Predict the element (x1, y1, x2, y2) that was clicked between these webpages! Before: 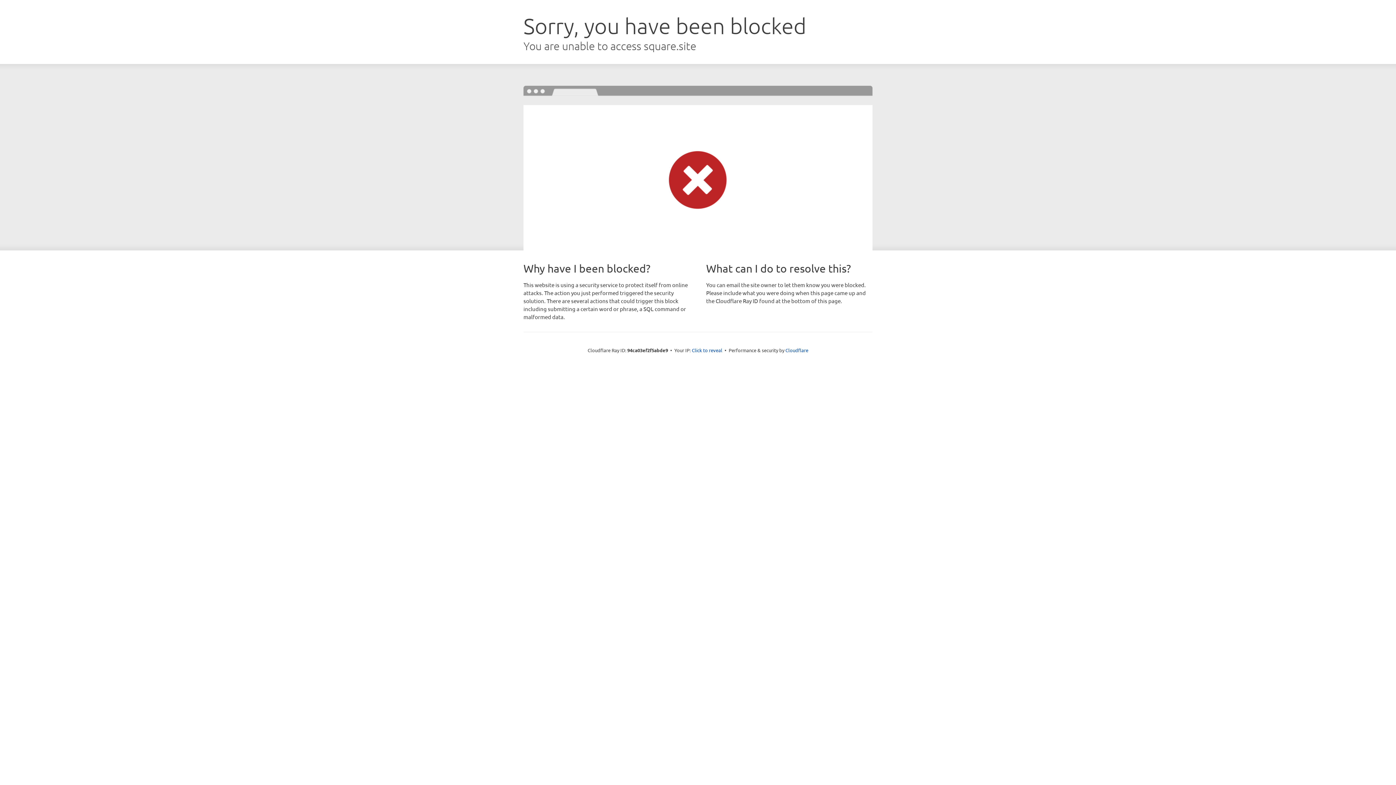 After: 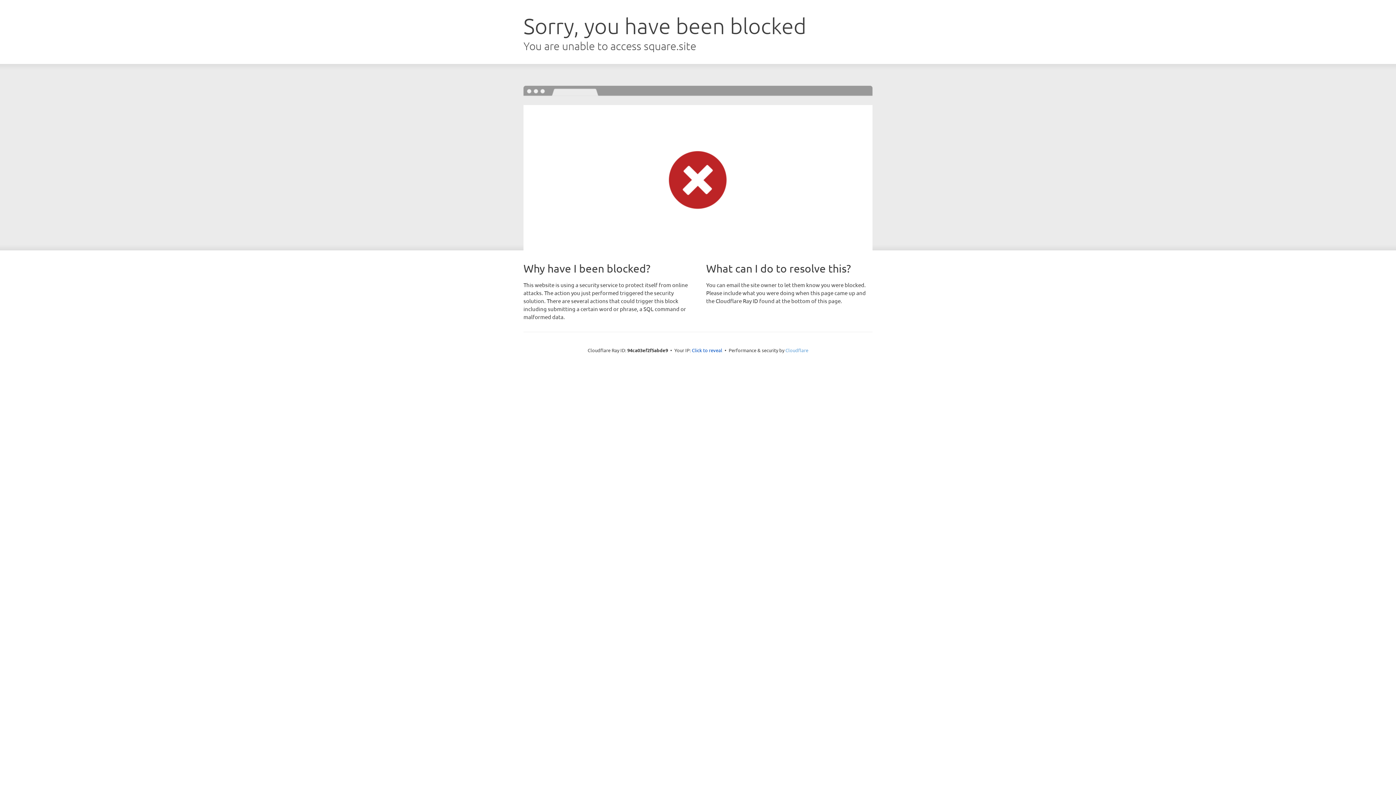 Action: label: Cloudflare bbox: (785, 347, 808, 353)